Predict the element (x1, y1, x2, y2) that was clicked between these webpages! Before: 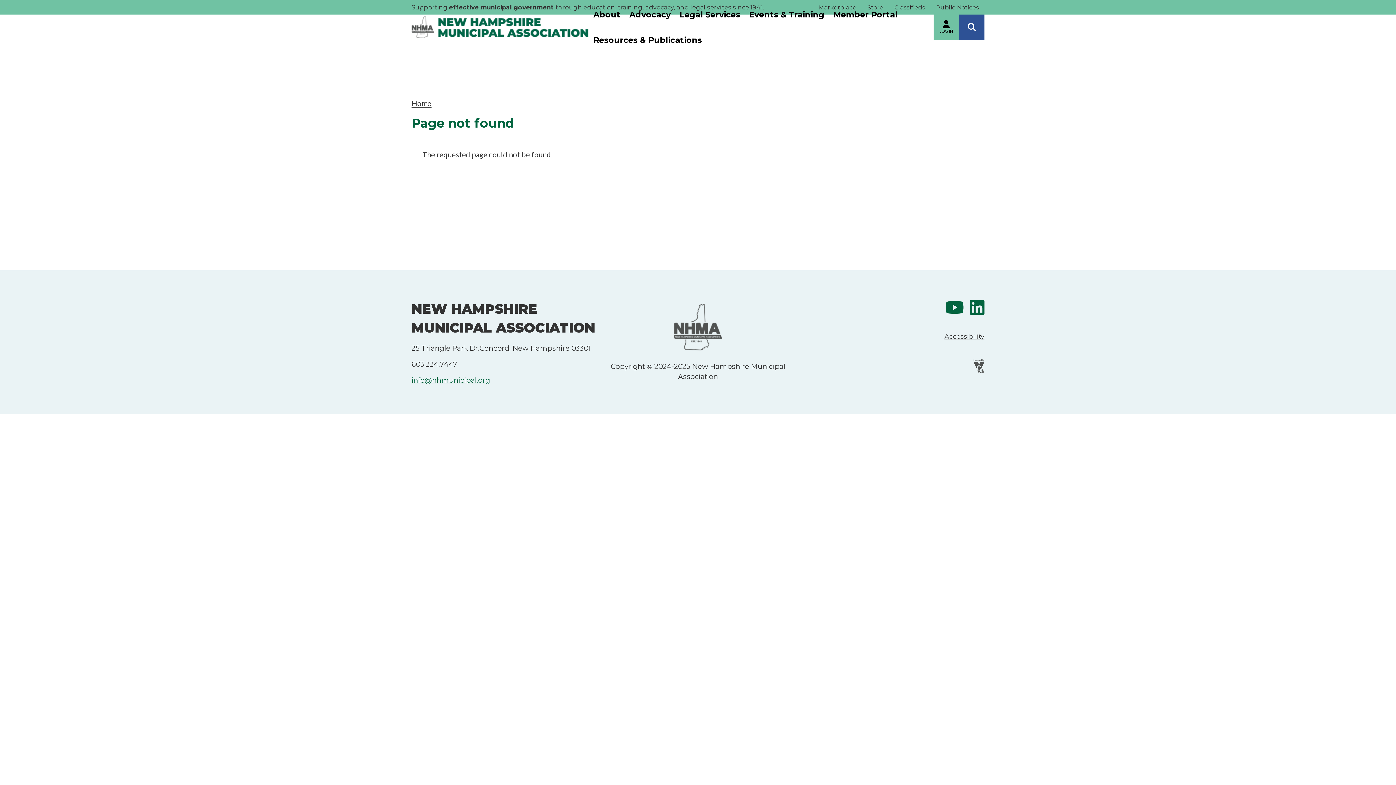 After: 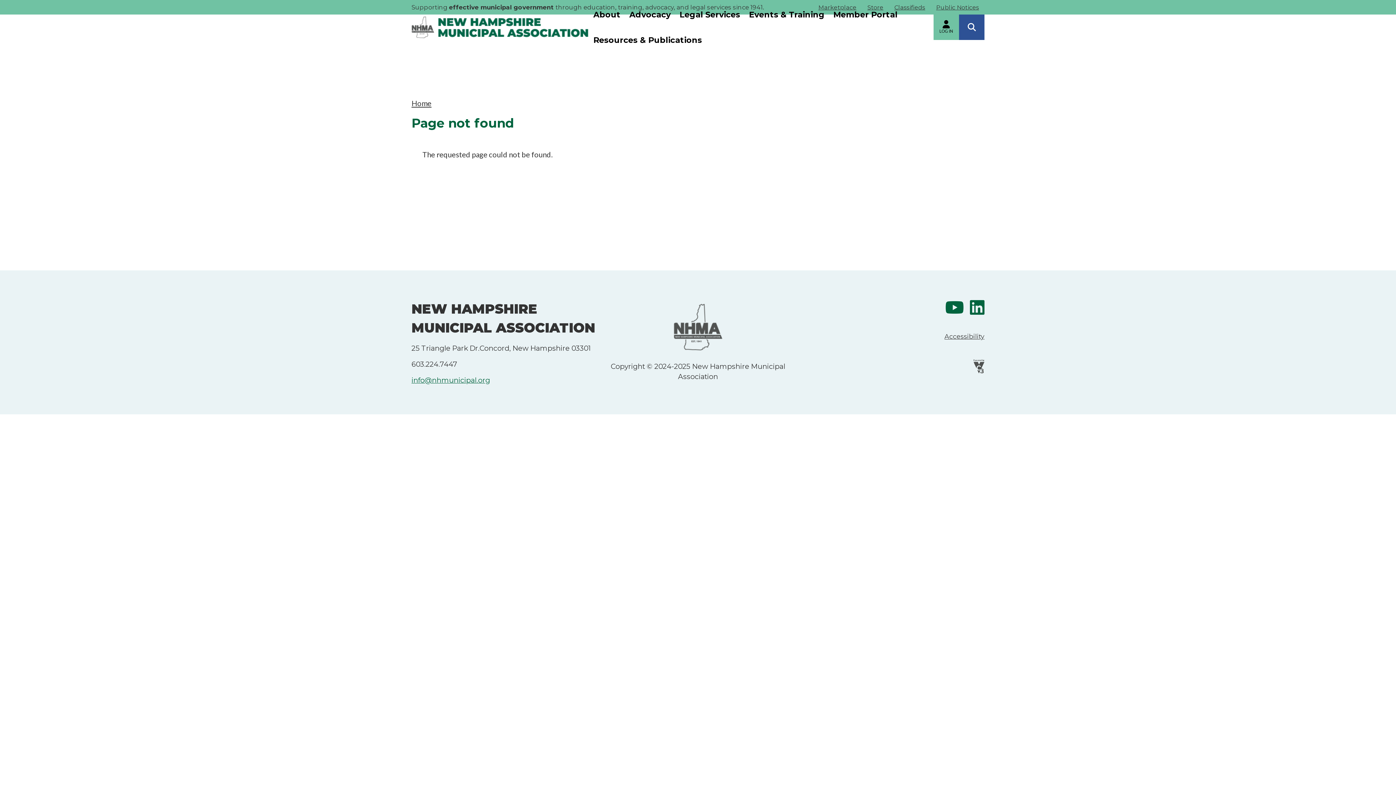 Action: bbox: (945, 299, 964, 316) label: Youtube